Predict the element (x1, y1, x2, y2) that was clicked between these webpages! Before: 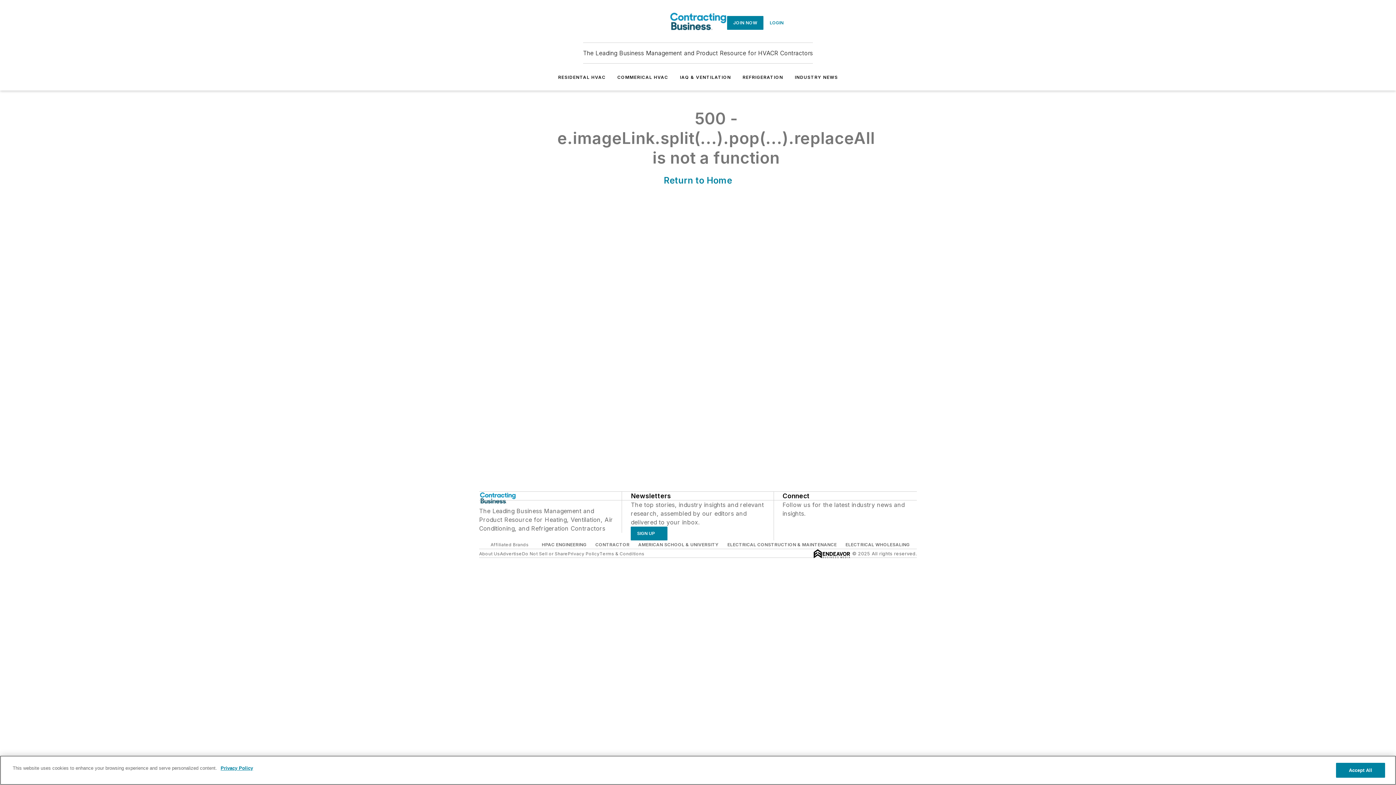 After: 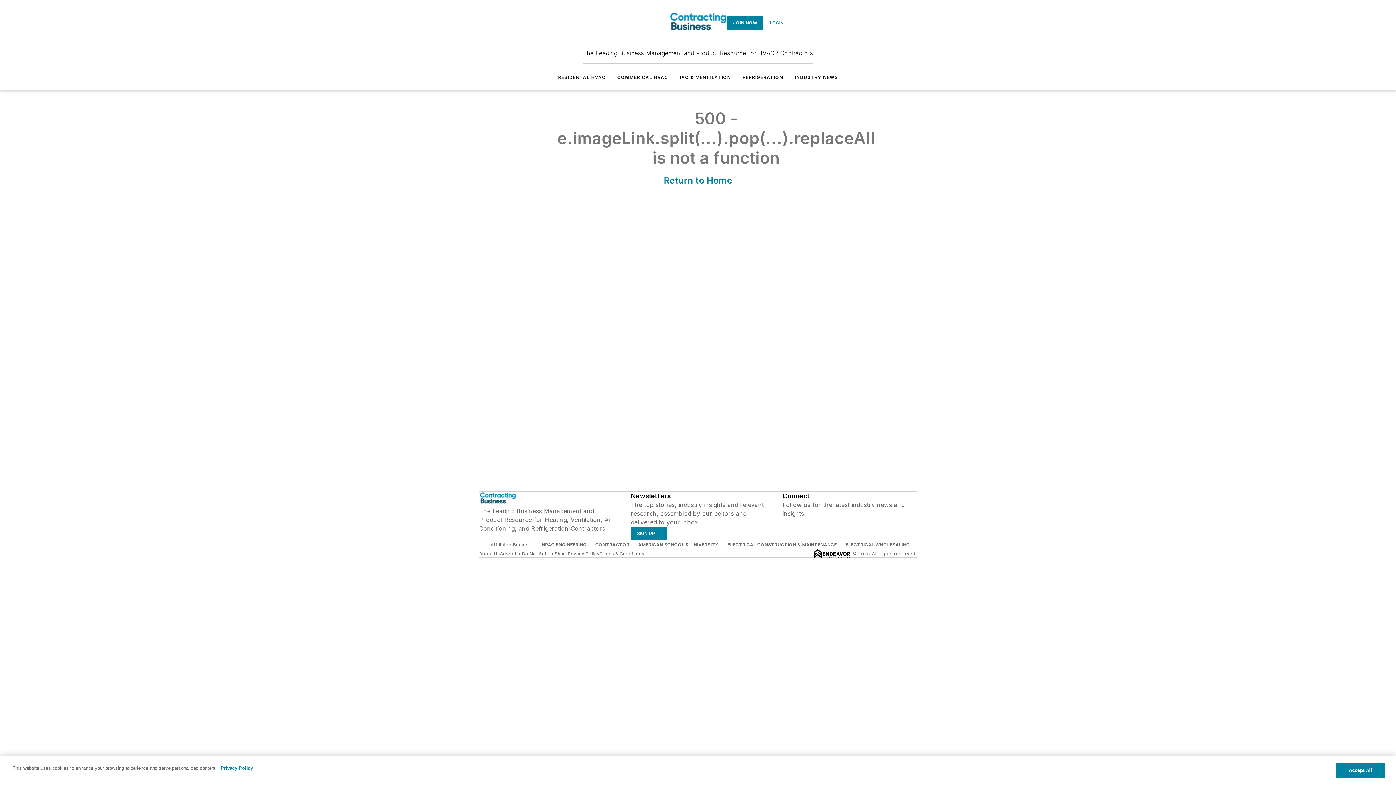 Action: label: Advertise bbox: (500, 551, 522, 556)